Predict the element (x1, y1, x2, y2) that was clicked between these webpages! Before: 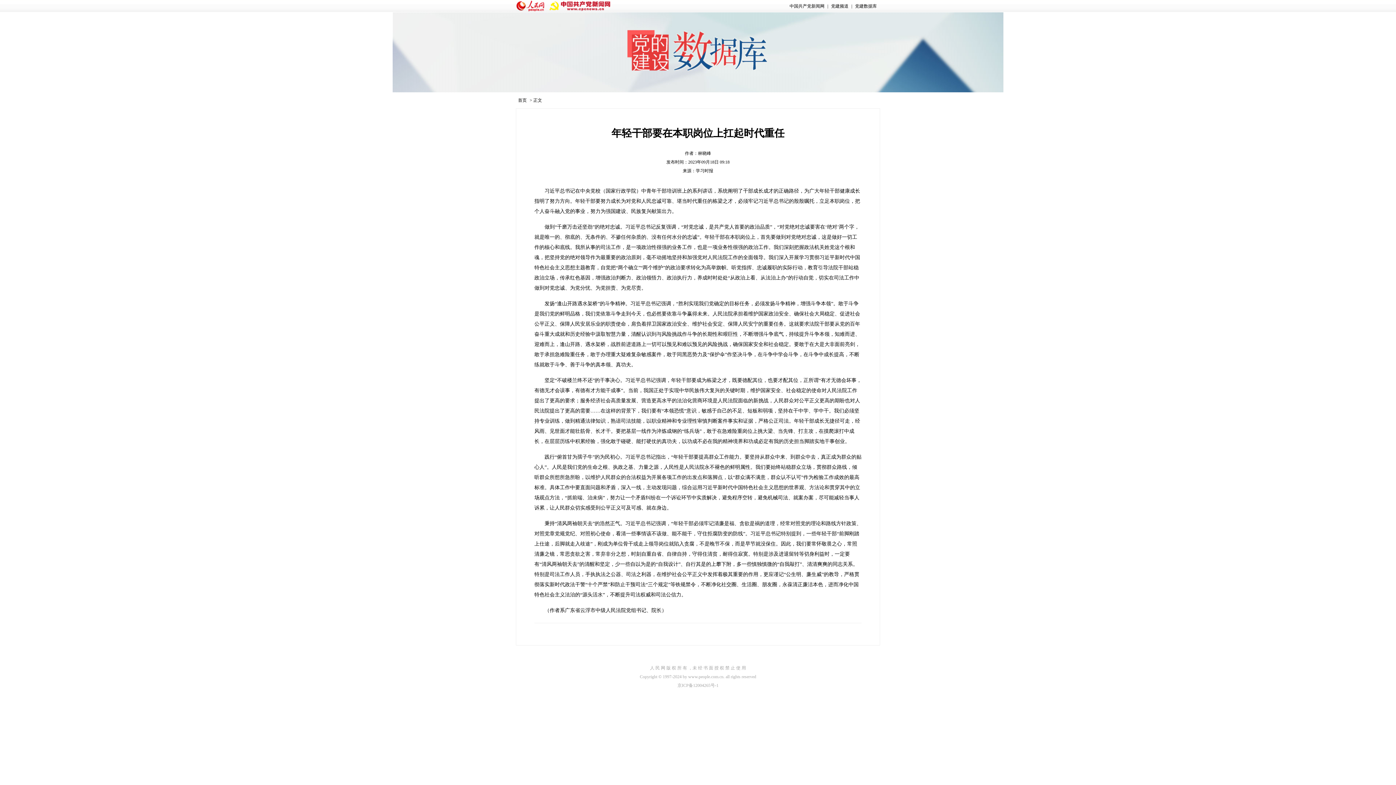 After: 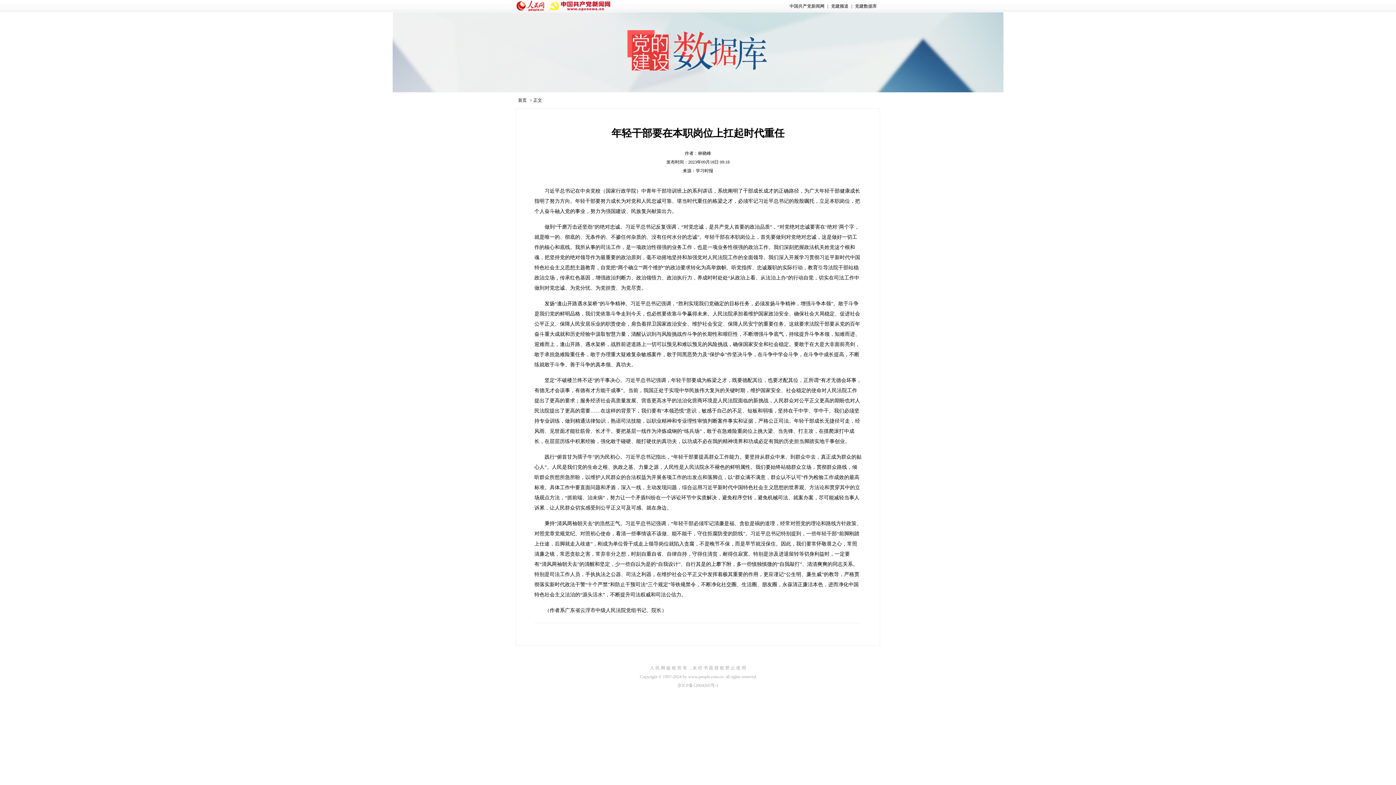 Action: bbox: (548, 7, 611, 12)